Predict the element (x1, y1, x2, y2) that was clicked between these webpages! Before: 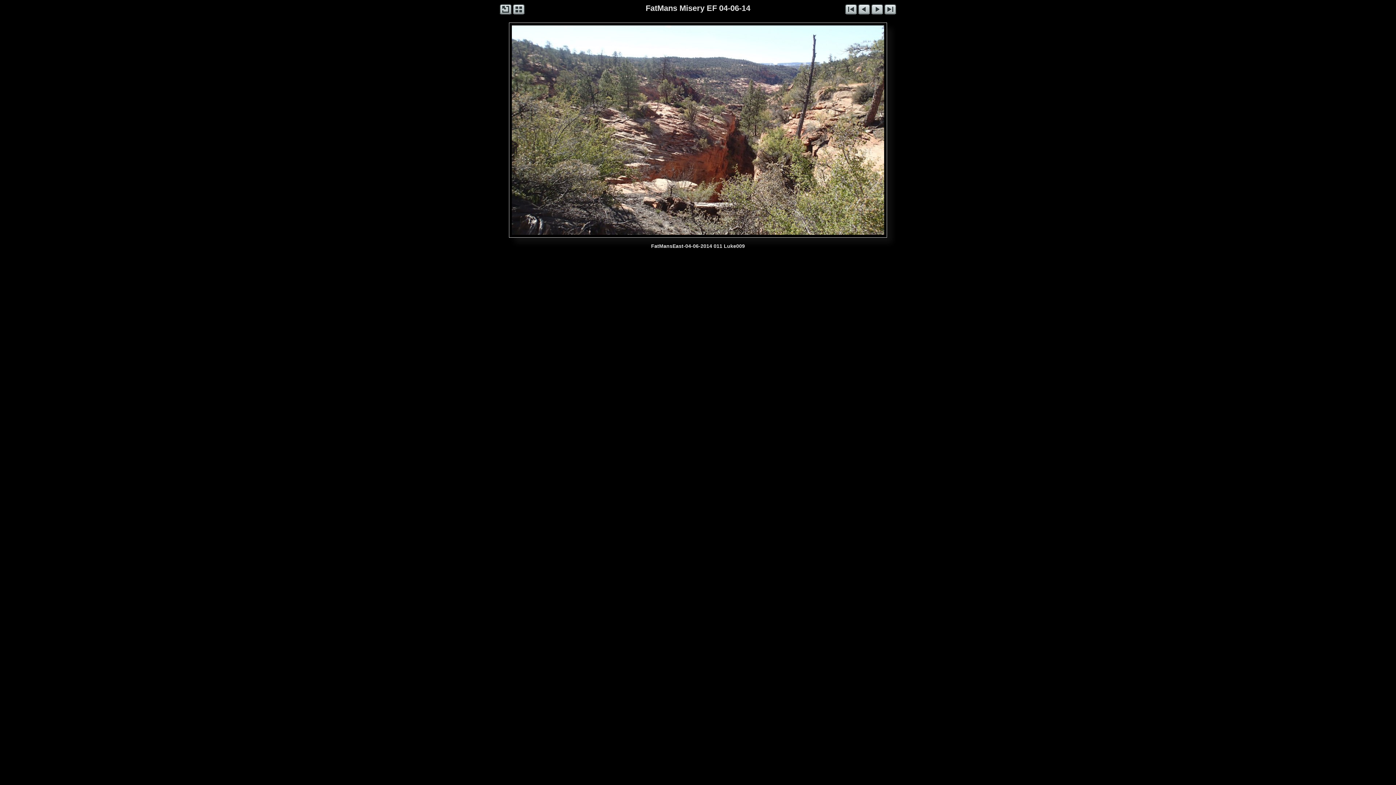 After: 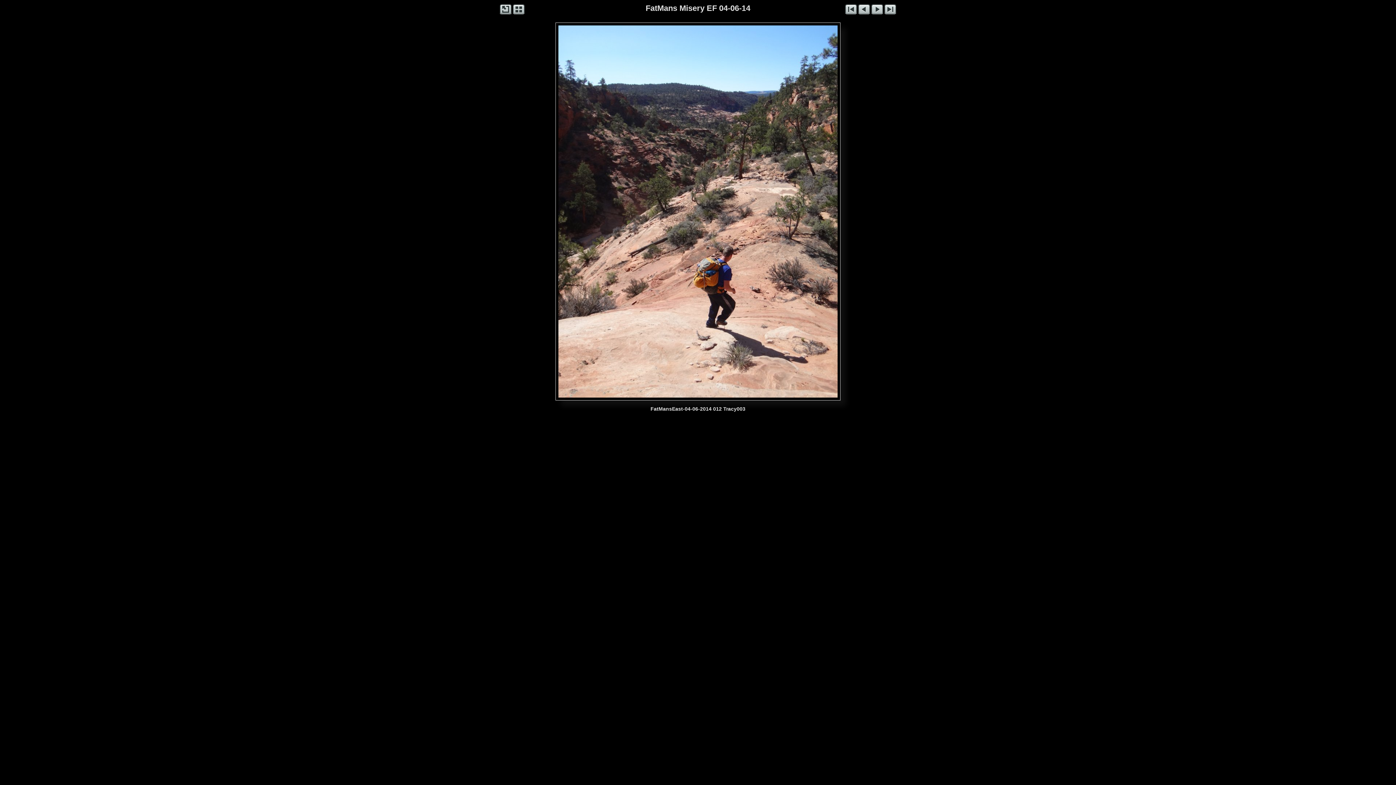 Action: bbox: (660, 25, 884, 234)